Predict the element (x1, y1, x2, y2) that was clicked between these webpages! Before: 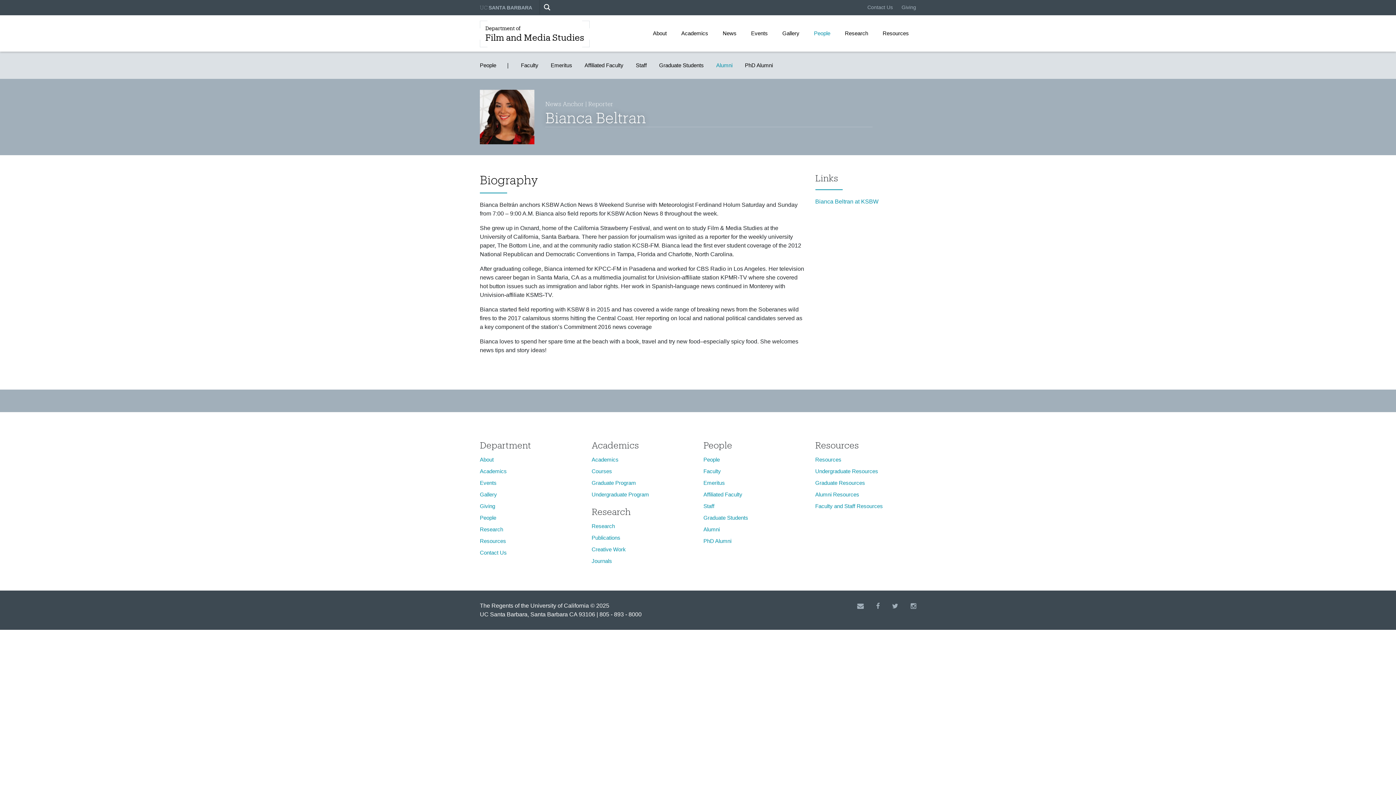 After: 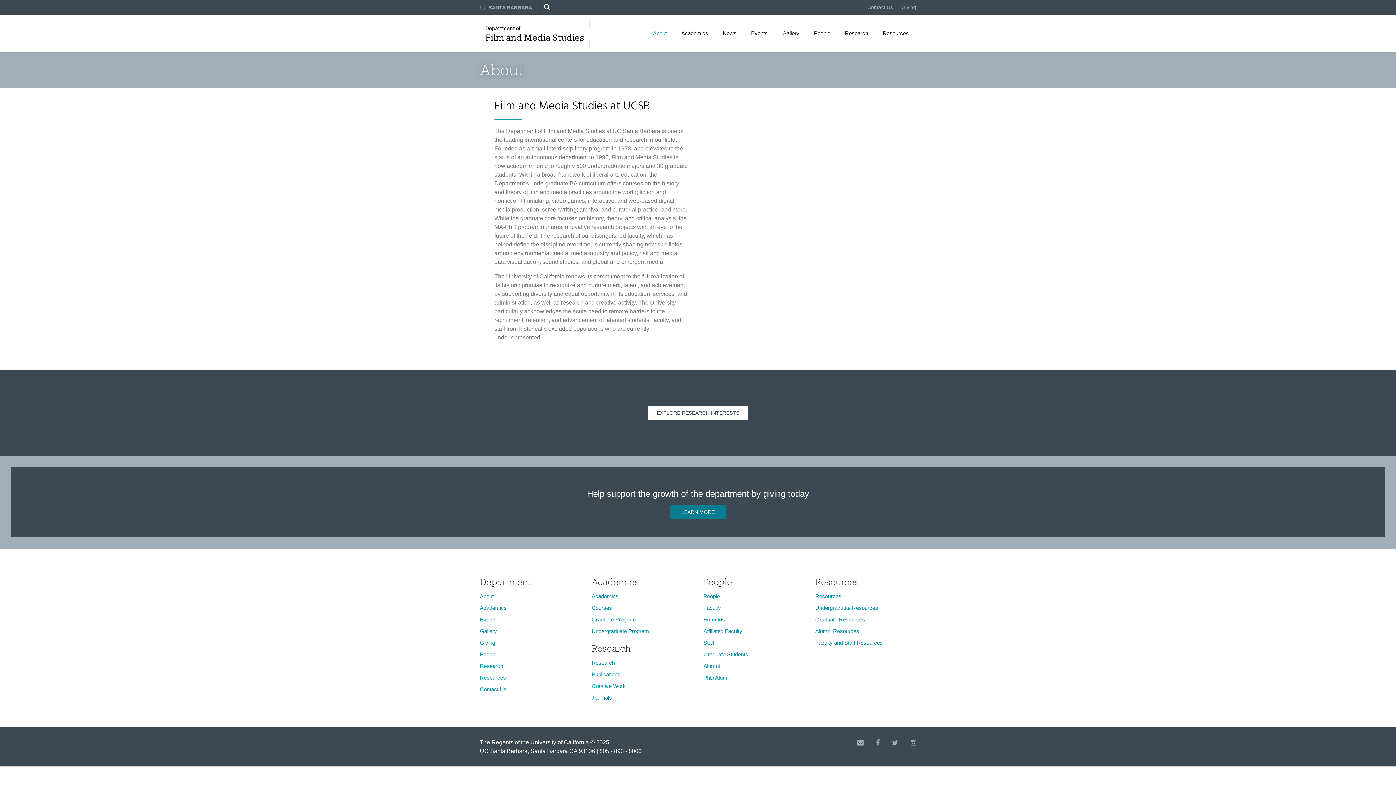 Action: label: About bbox: (645, 15, 674, 51)